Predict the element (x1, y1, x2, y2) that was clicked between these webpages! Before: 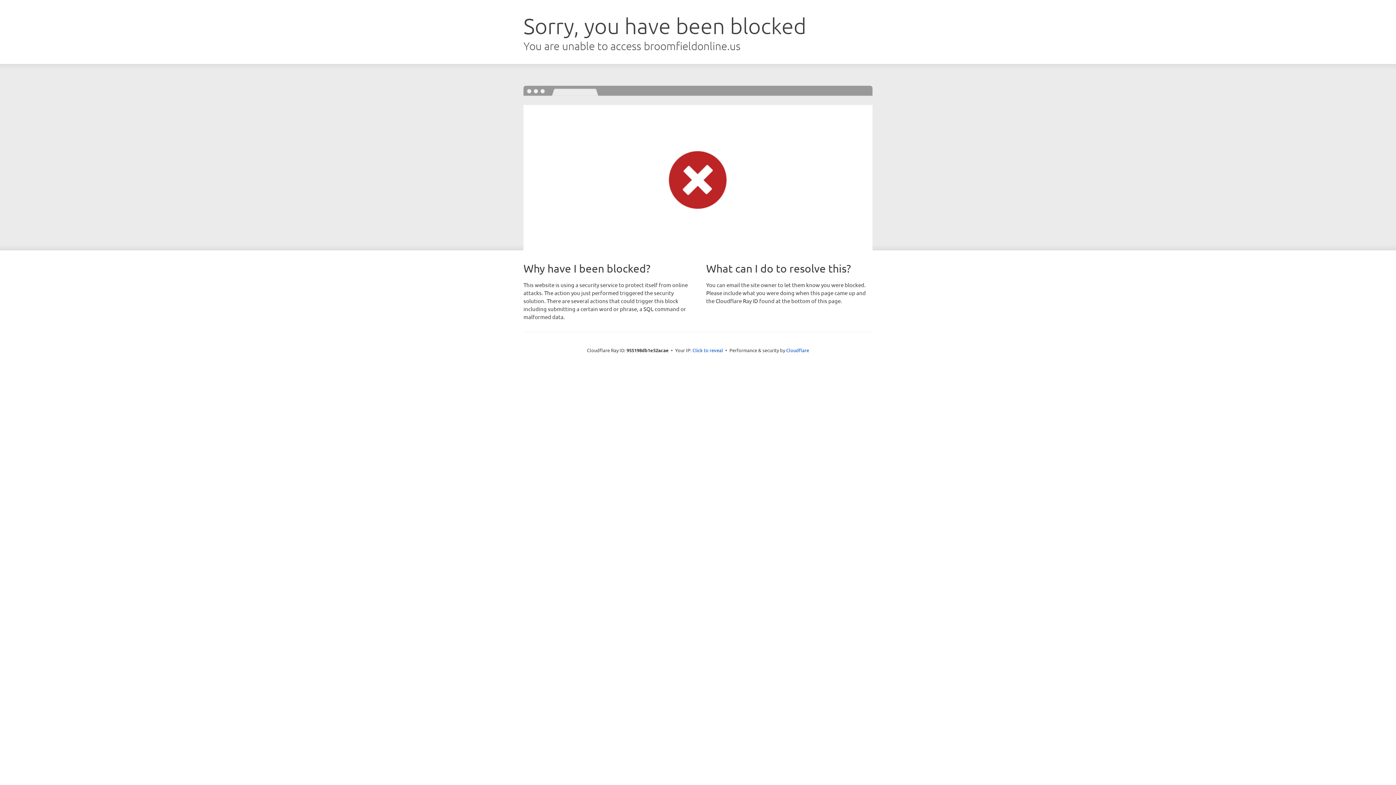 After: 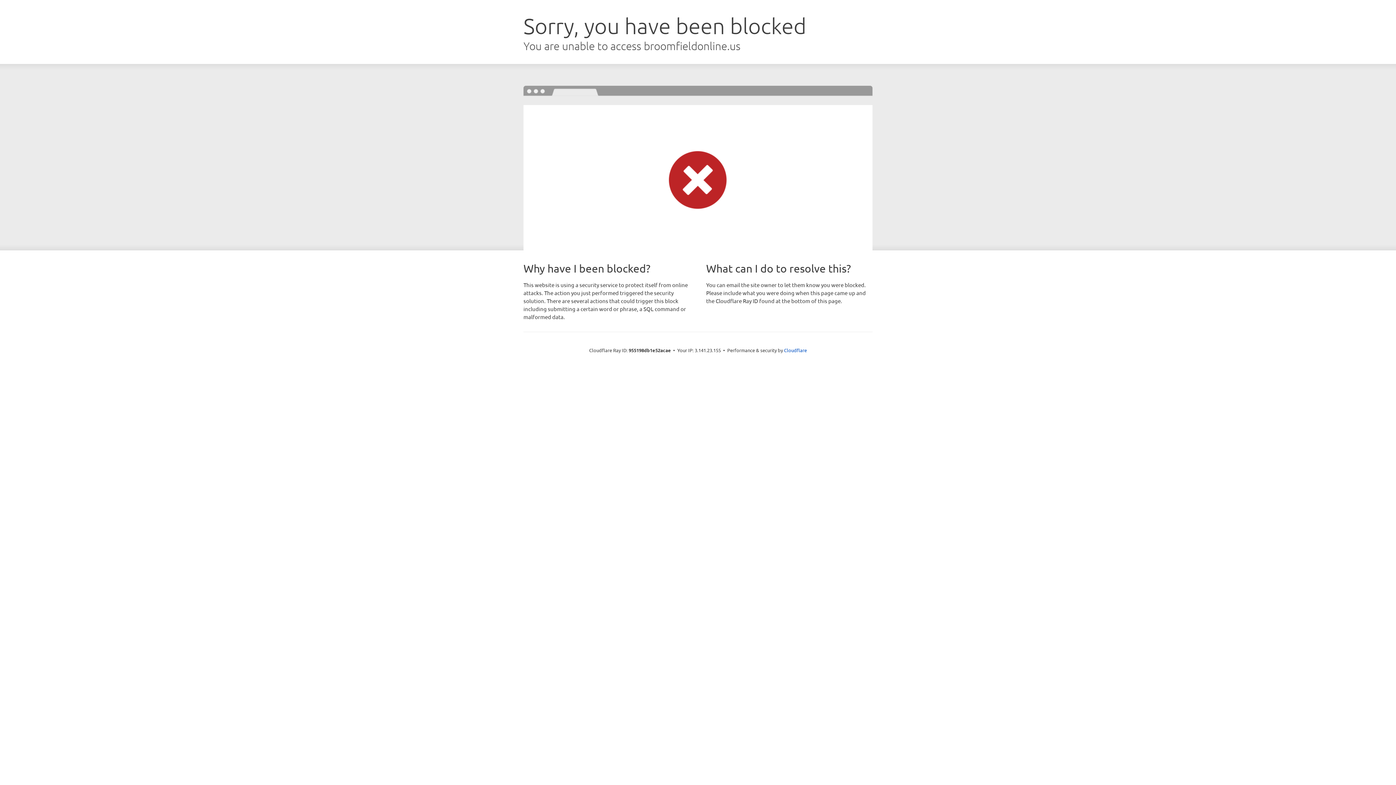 Action: bbox: (692, 346, 723, 353) label: Click to reveal